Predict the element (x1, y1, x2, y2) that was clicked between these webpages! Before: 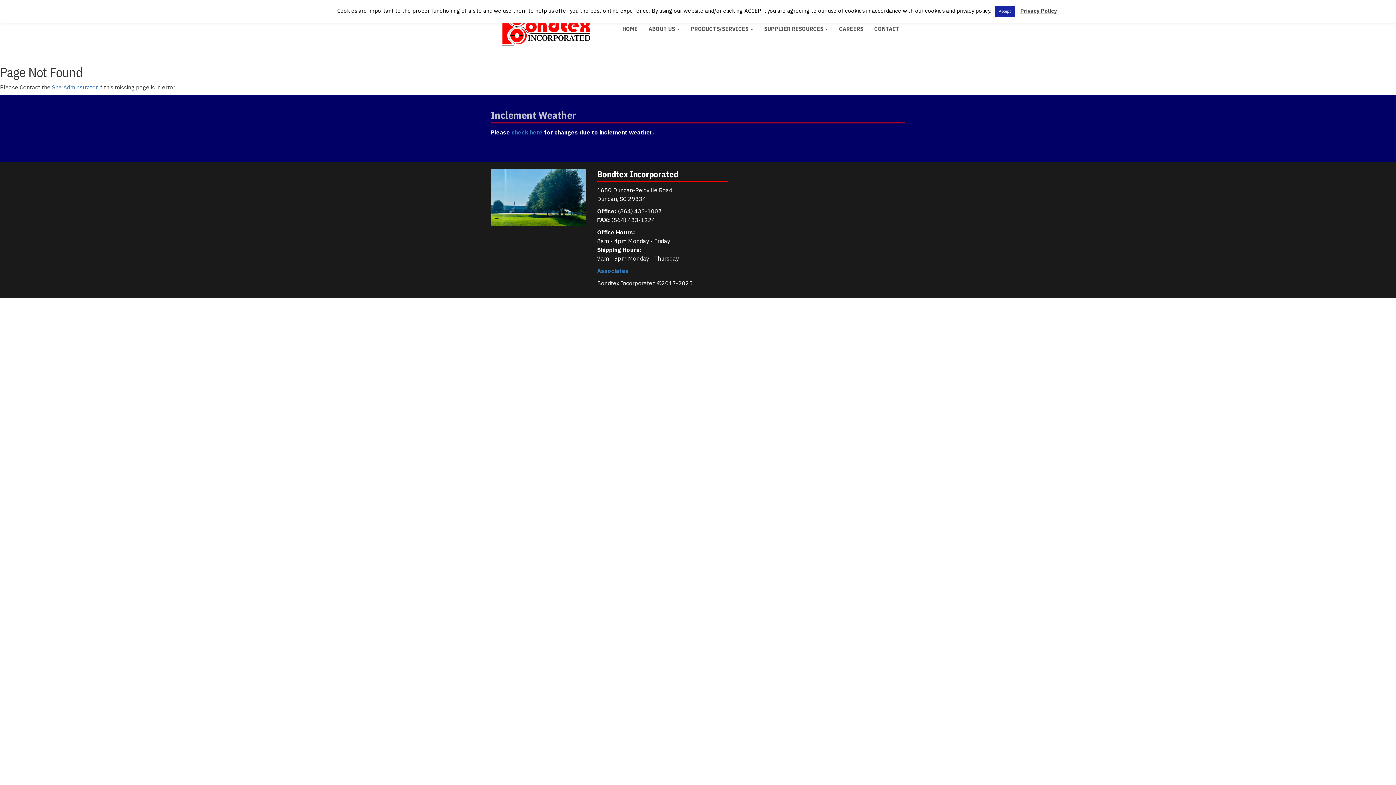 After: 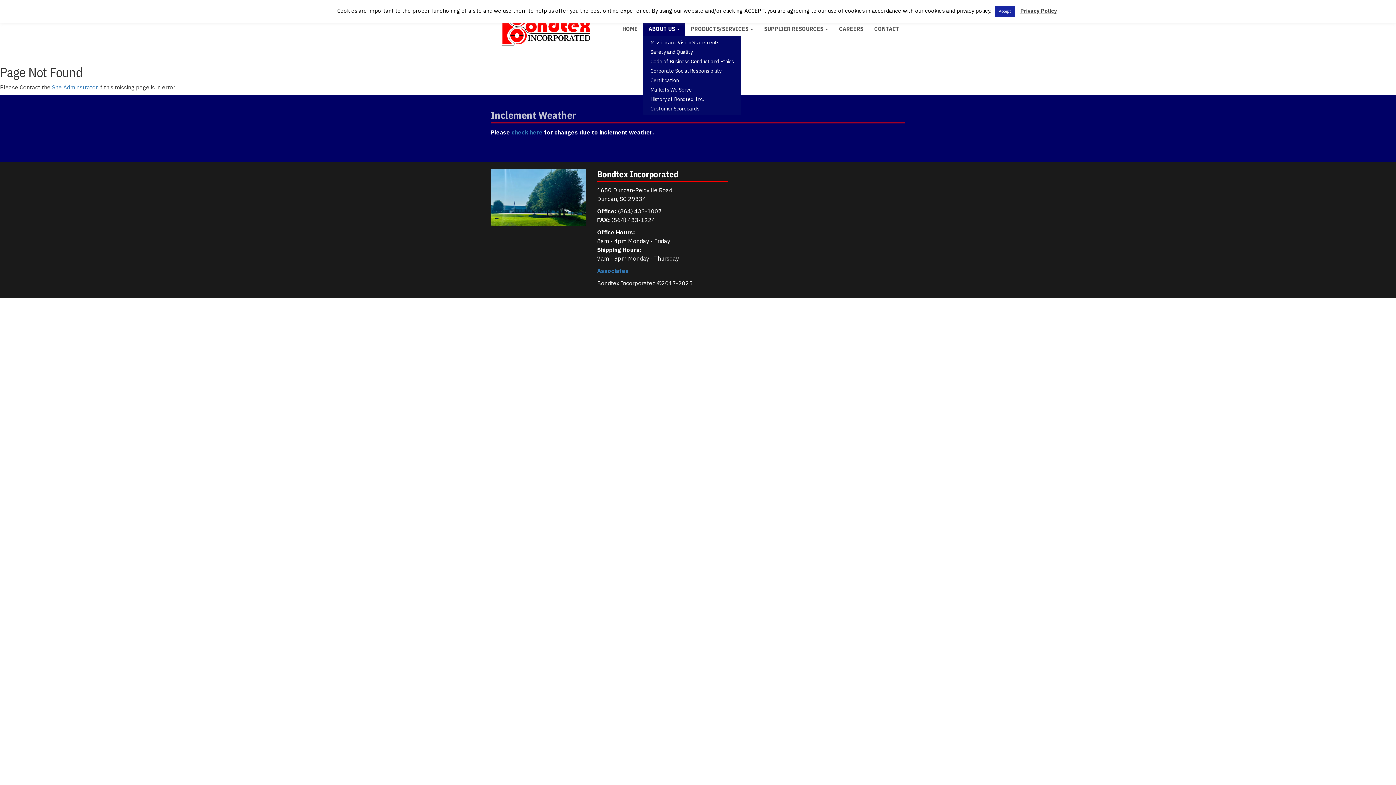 Action: bbox: (643, 21, 685, 36) label: ABOUT US 